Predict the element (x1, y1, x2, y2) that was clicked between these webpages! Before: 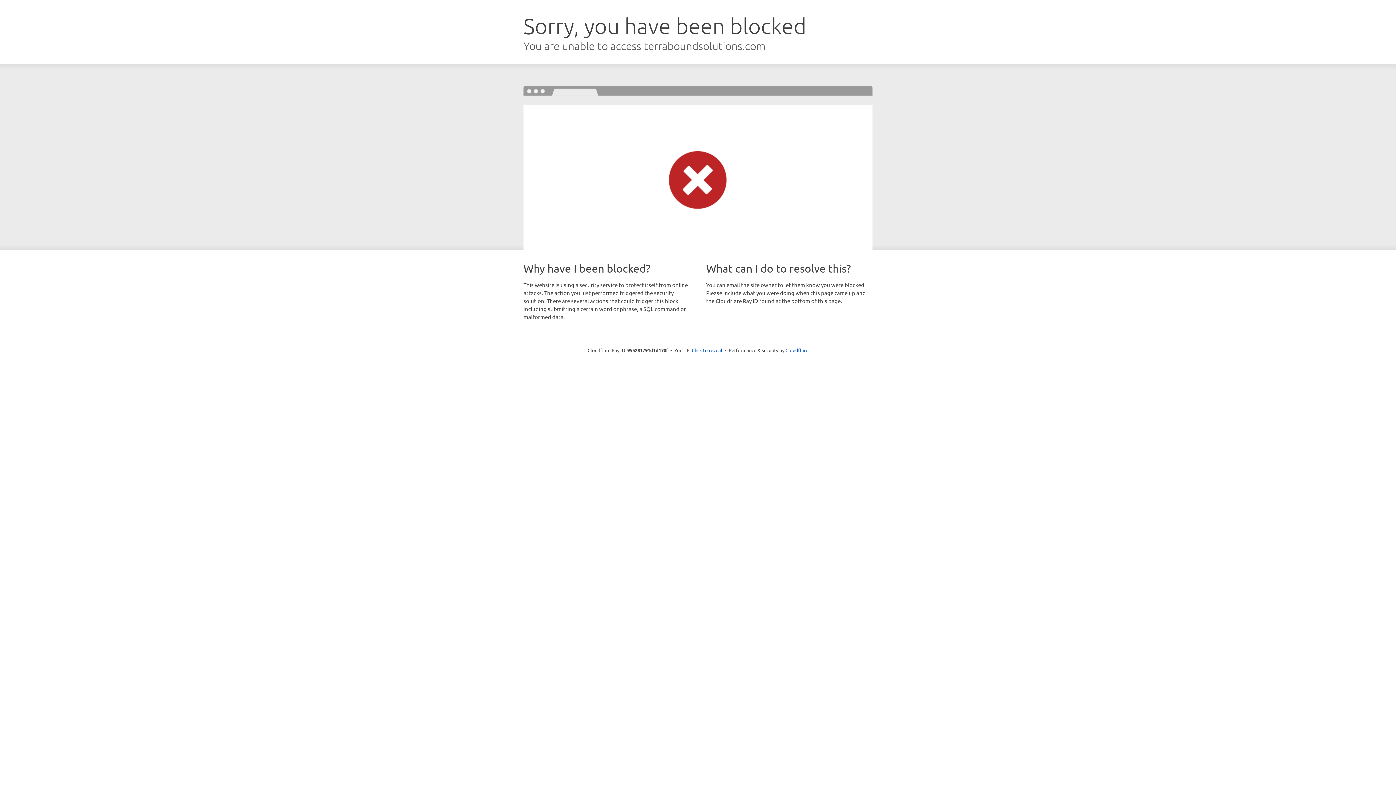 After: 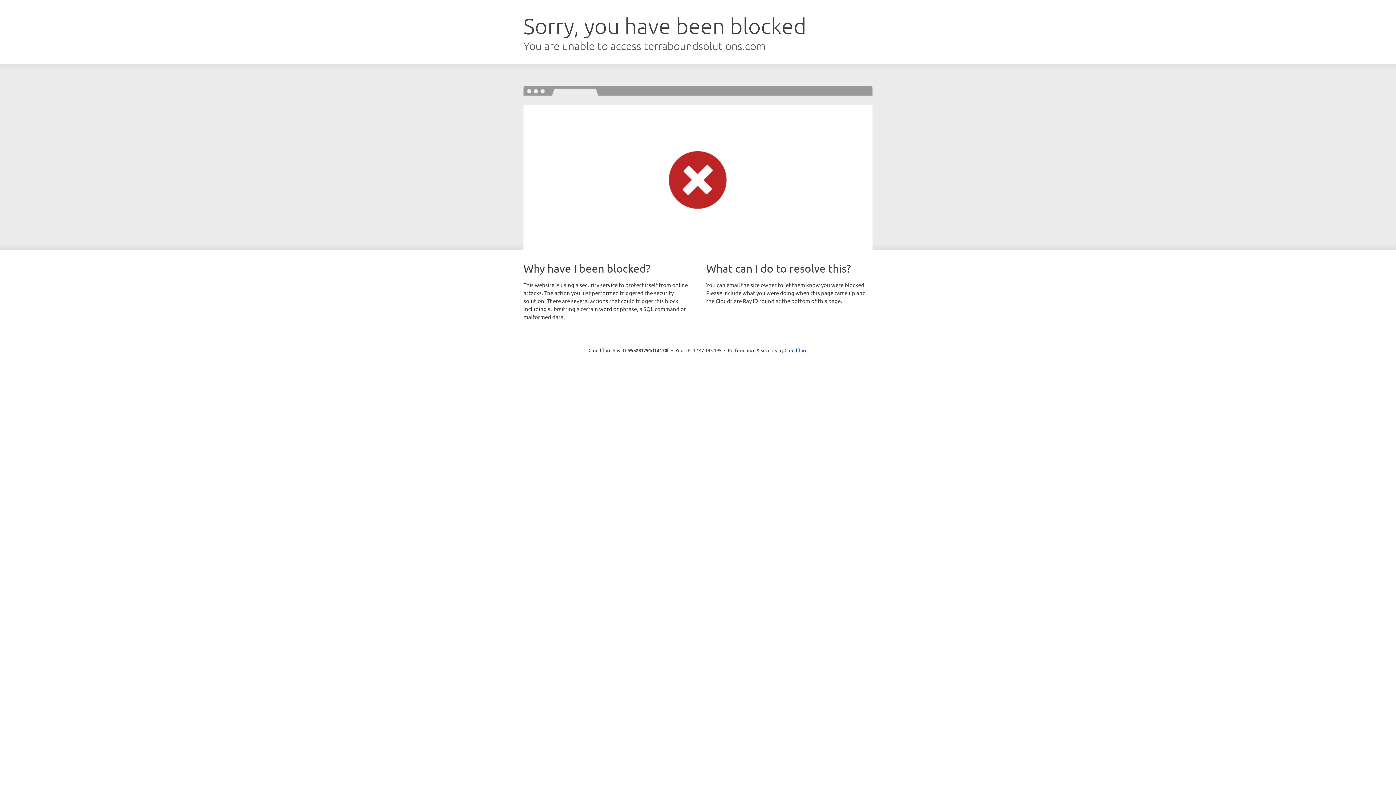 Action: bbox: (692, 346, 722, 353) label: Click to reveal